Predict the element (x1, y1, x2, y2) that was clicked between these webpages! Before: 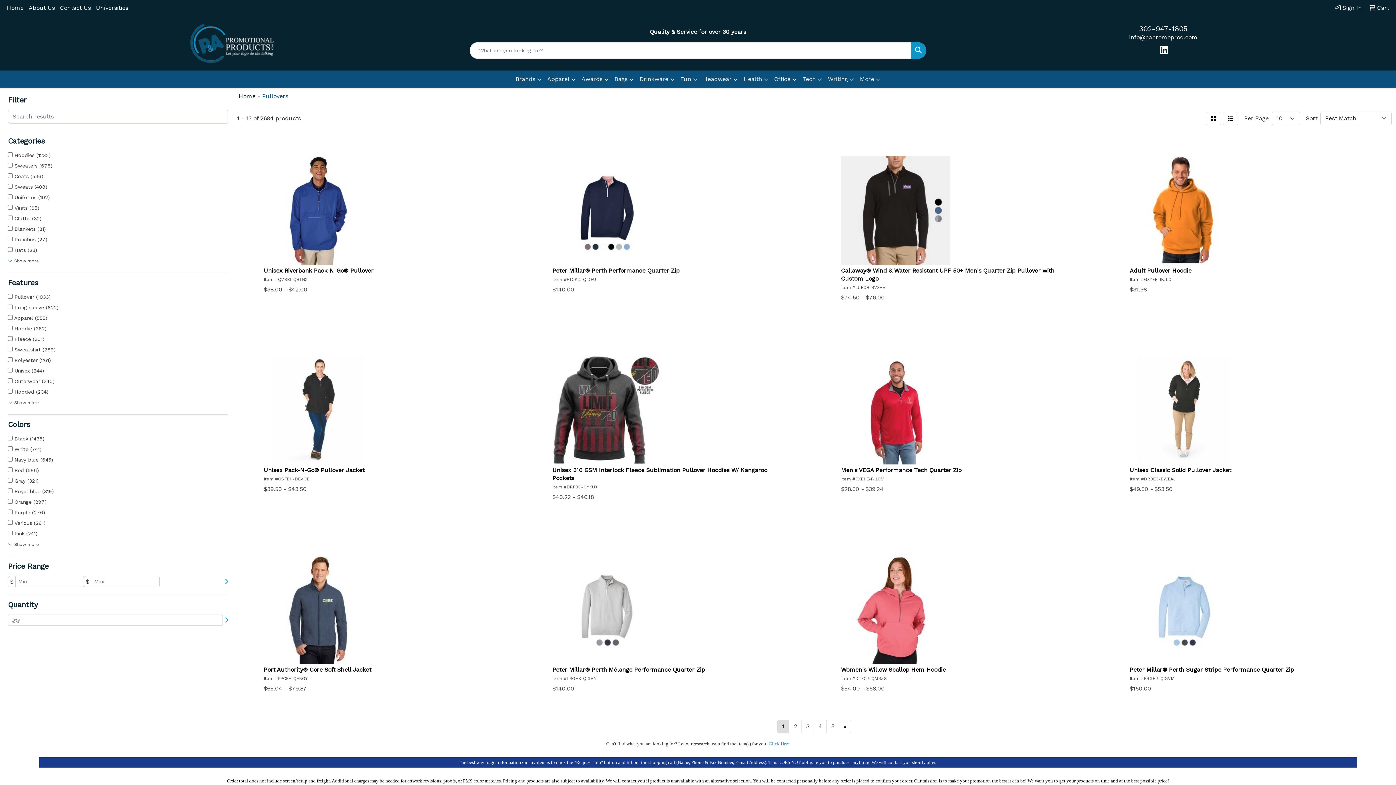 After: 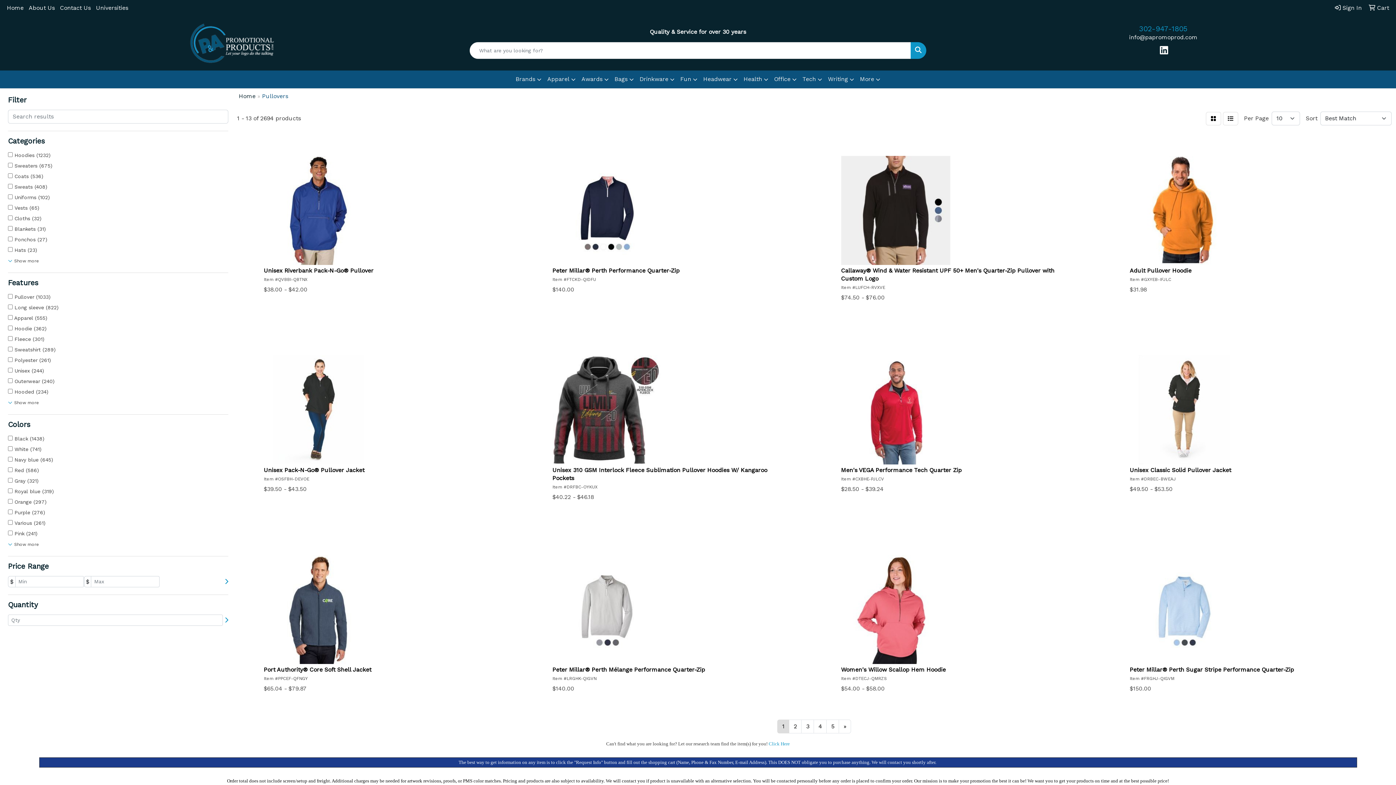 Action: bbox: (1139, 24, 1188, 33) label: 302-947-1805